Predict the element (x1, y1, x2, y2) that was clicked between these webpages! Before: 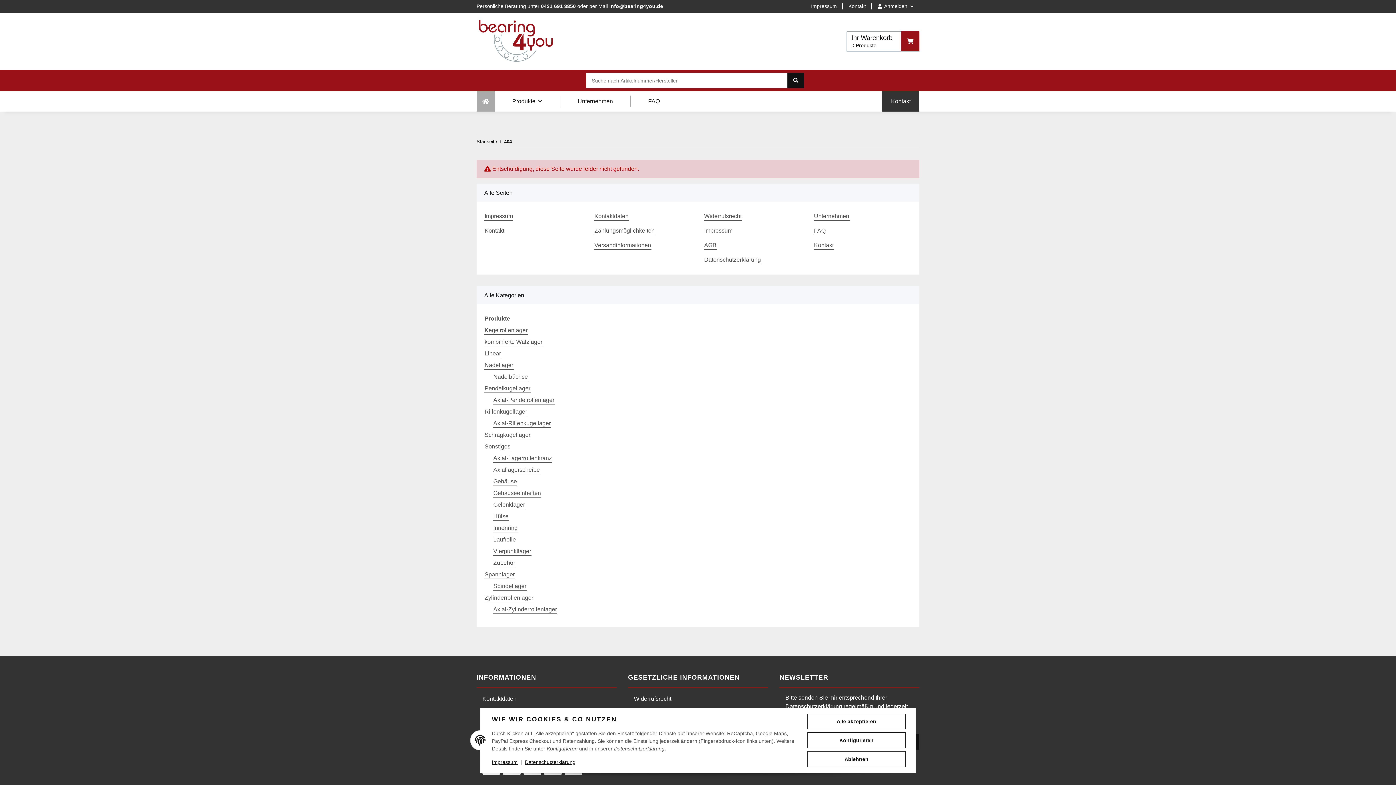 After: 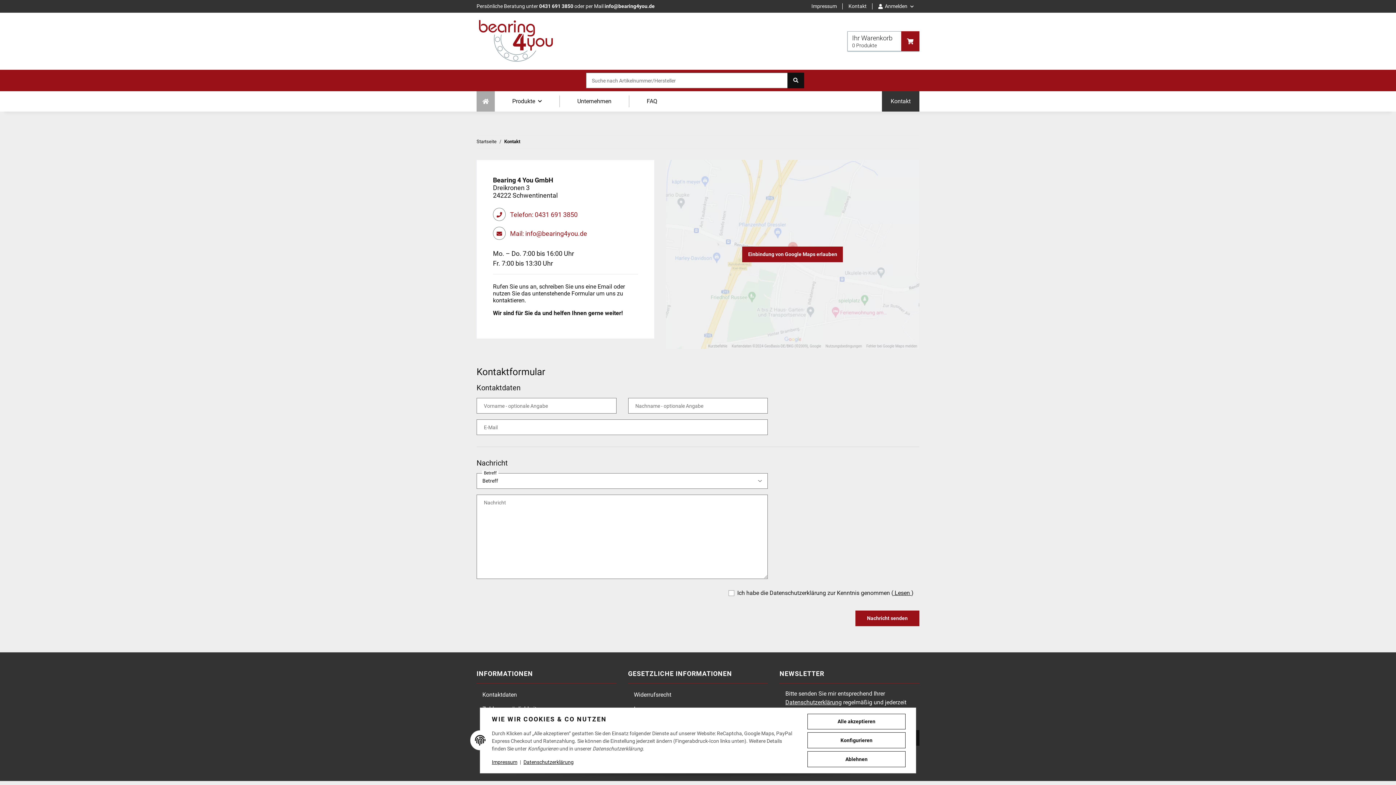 Action: bbox: (484, 226, 504, 235) label: Kontakt